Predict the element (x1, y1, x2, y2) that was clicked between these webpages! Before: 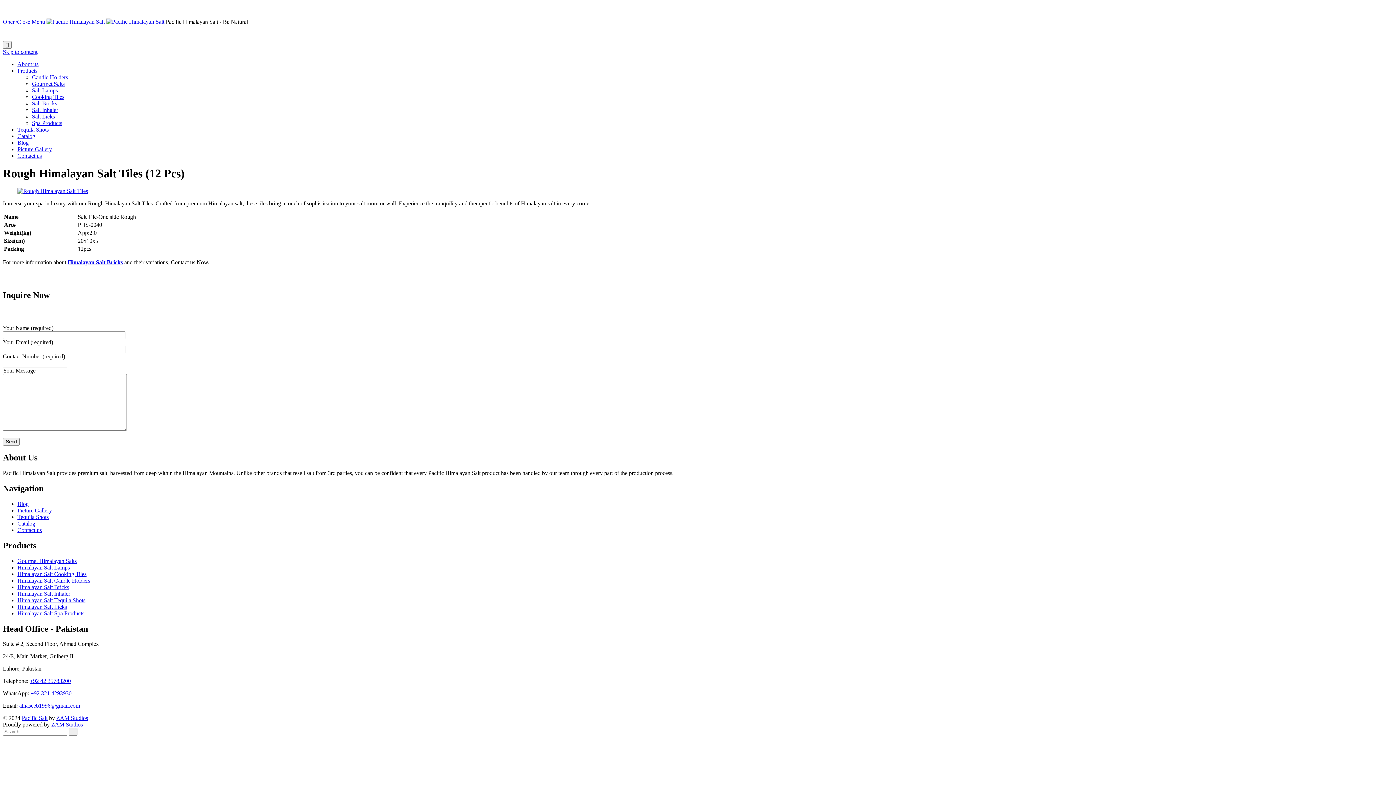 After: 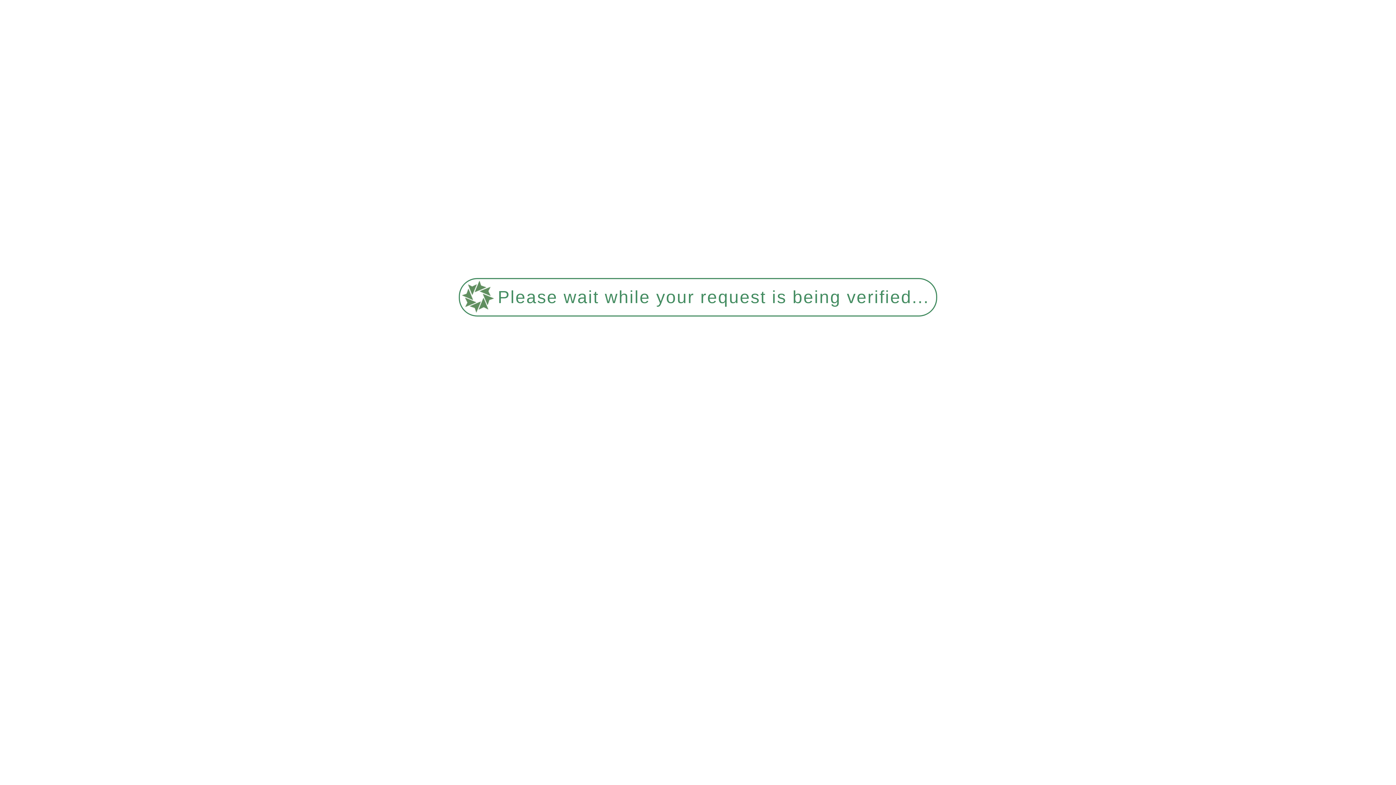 Action: label: Gourmet Salts bbox: (32, 80, 64, 86)